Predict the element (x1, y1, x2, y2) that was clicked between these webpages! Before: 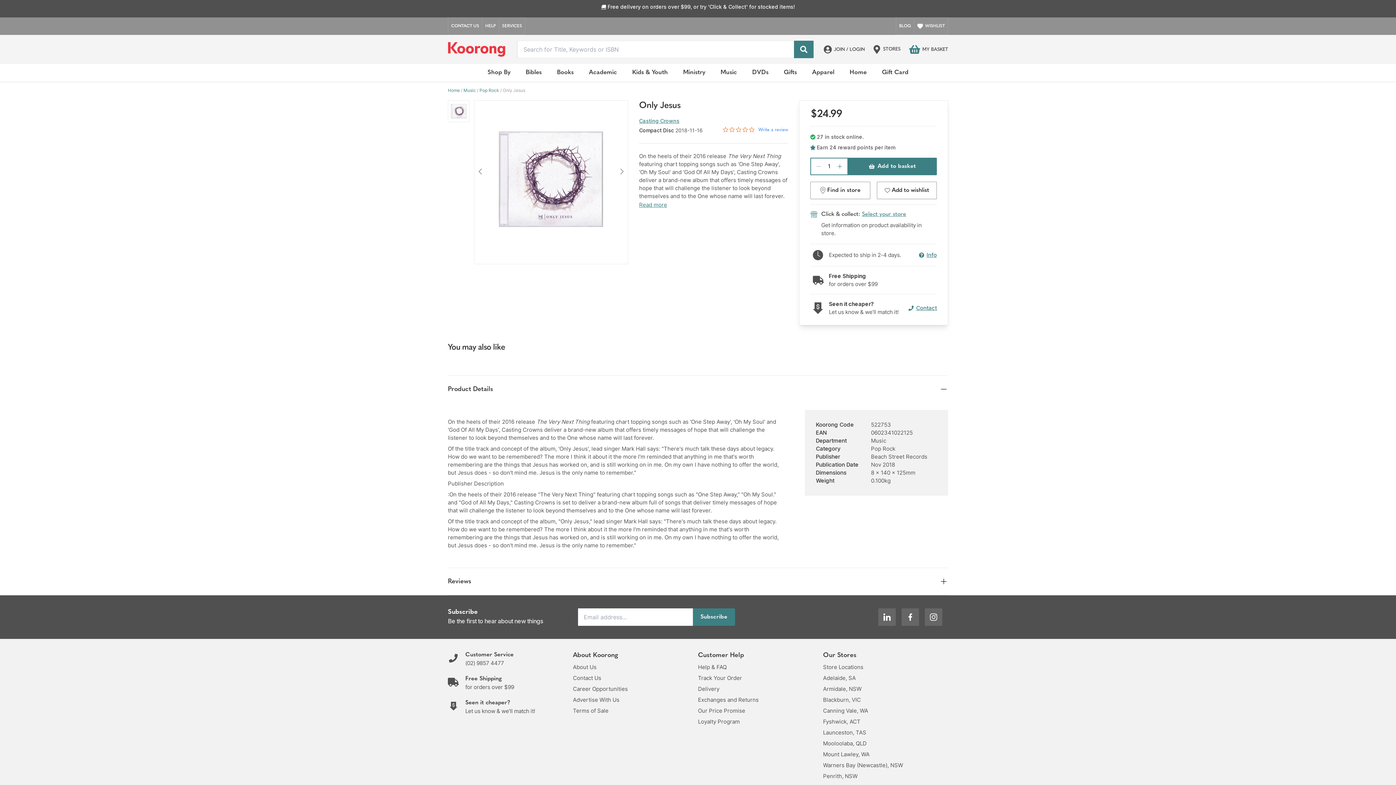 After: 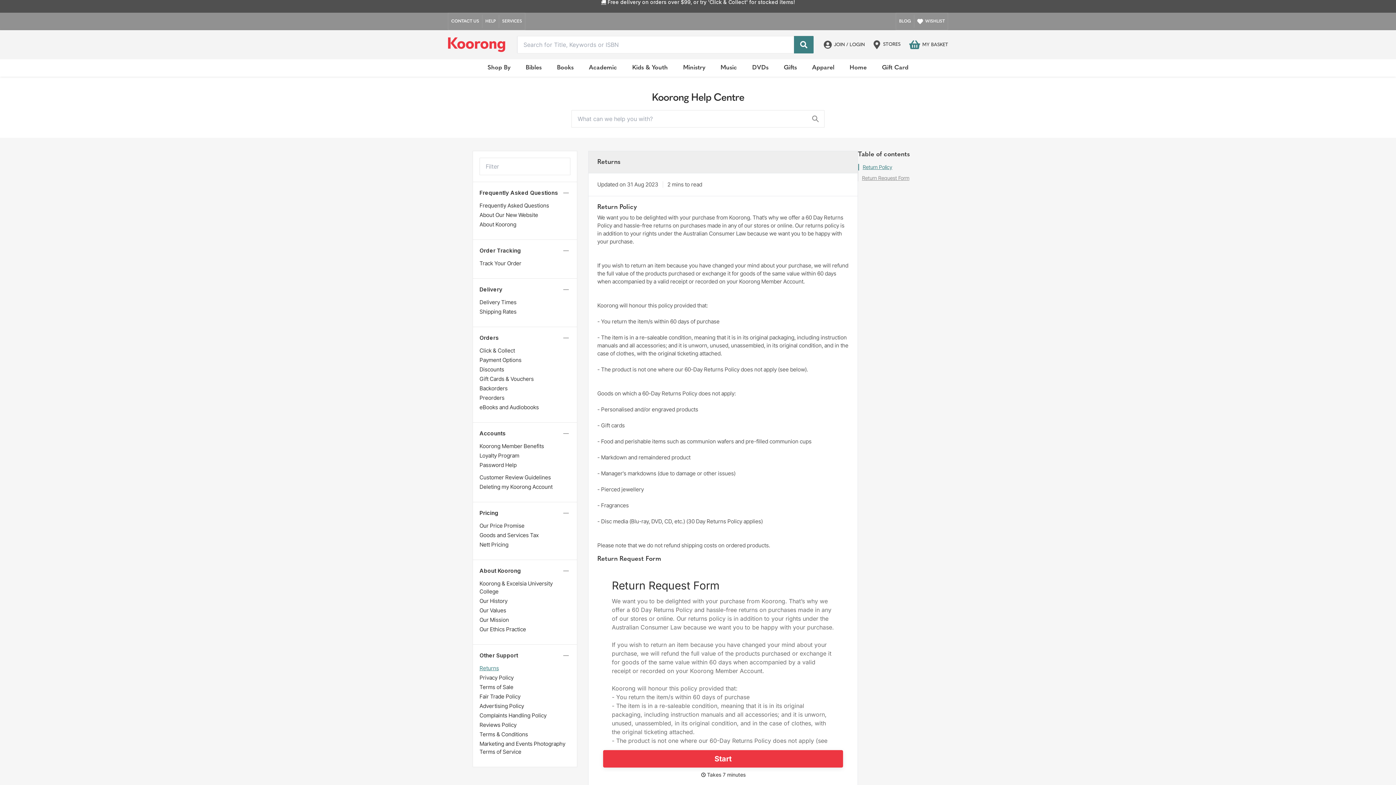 Action: label: Exchanges and Returns bbox: (698, 696, 758, 703)